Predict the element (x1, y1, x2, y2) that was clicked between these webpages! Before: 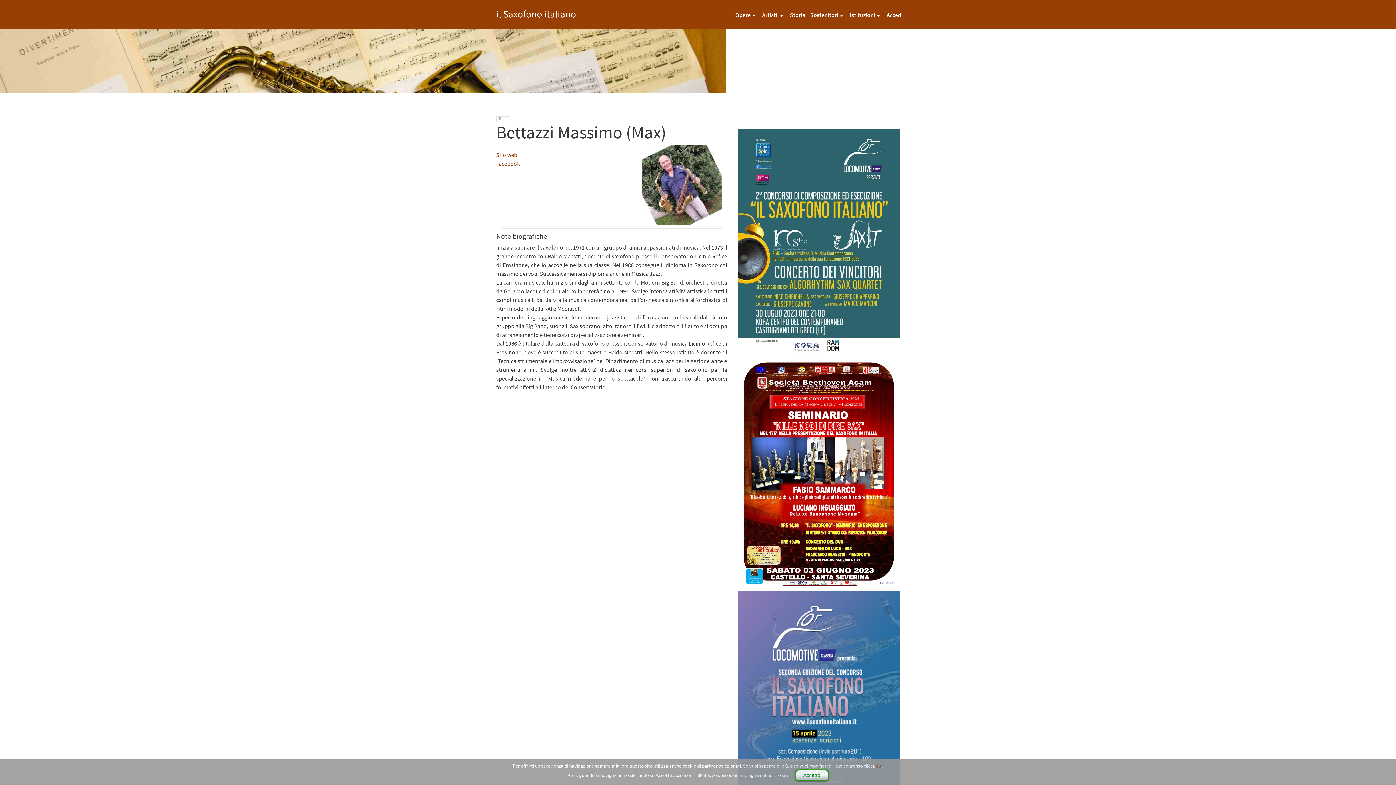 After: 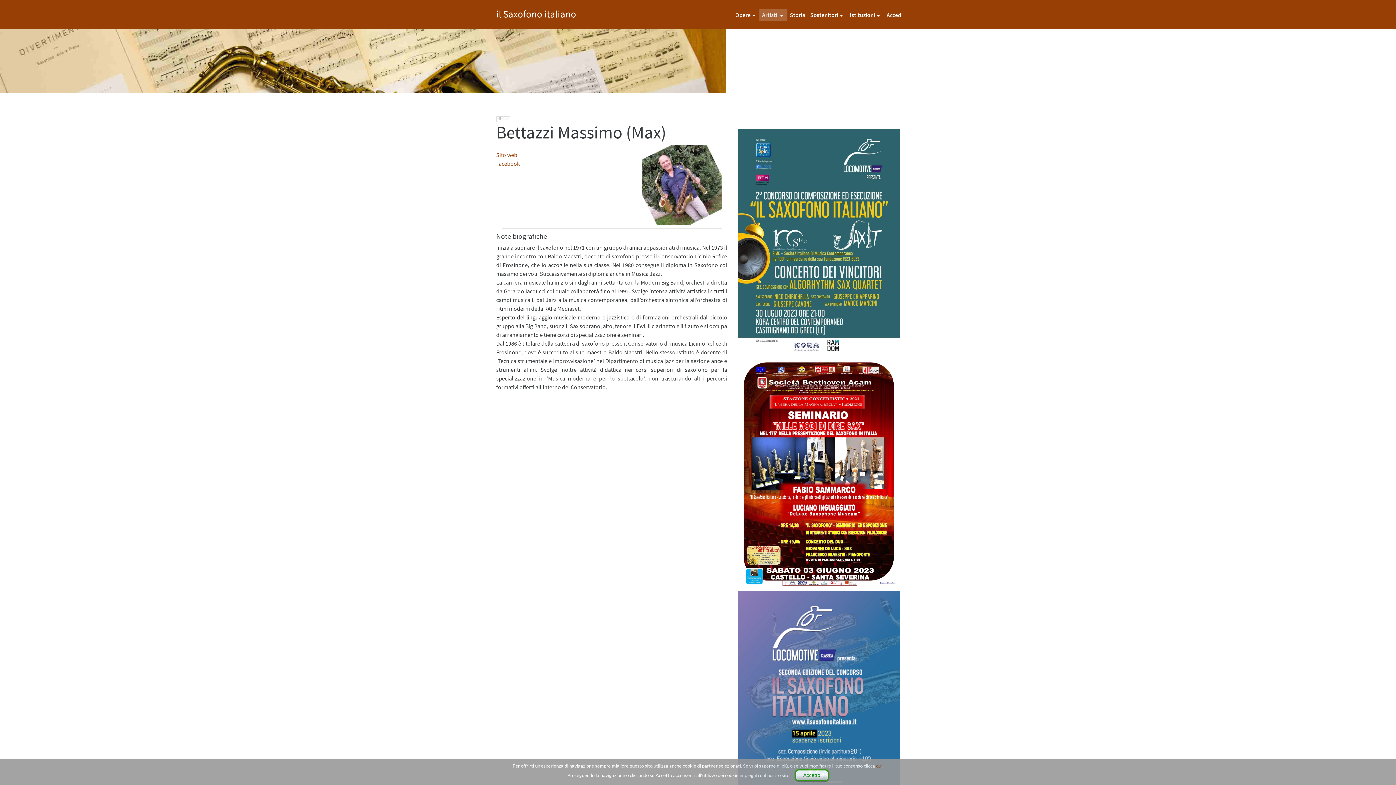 Action: label: Artisti  bbox: (759, 9, 787, 20)